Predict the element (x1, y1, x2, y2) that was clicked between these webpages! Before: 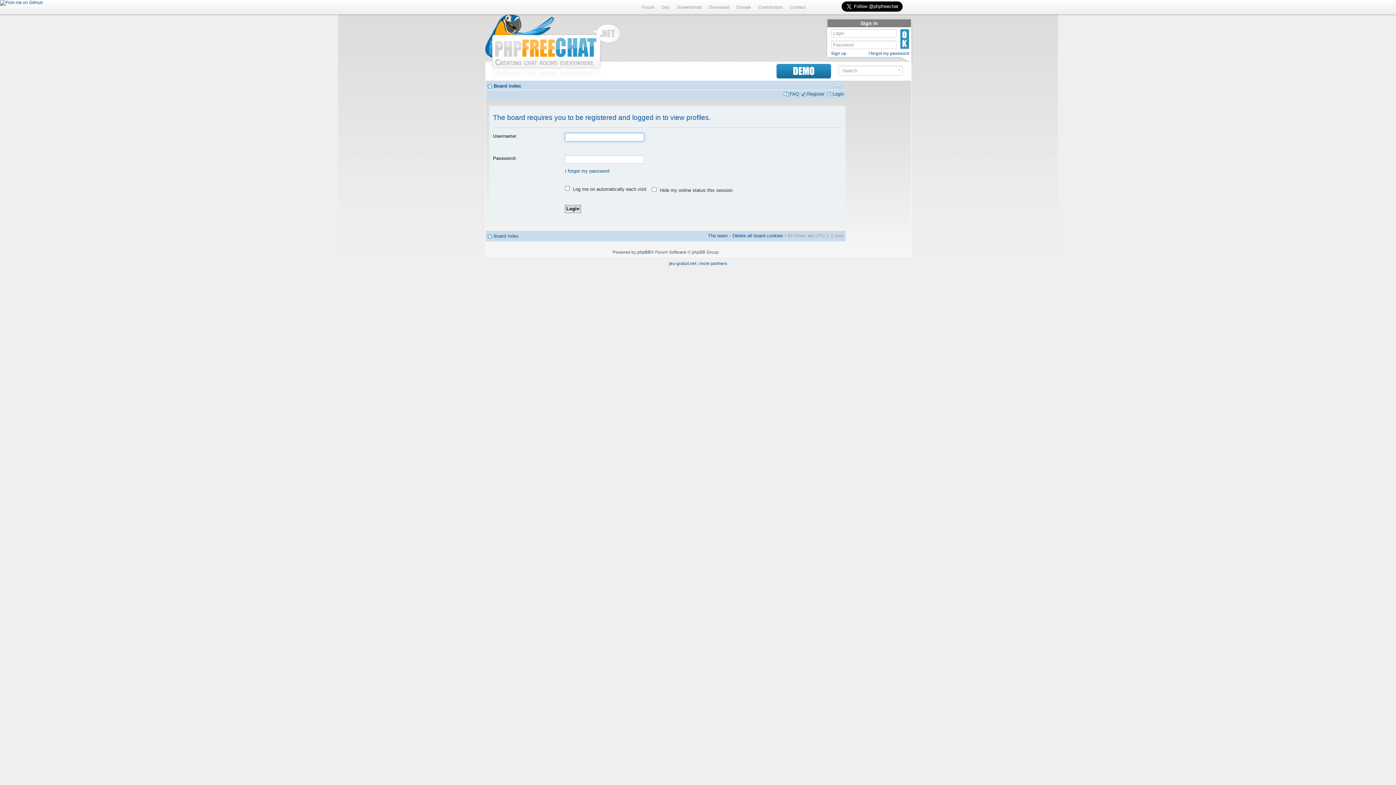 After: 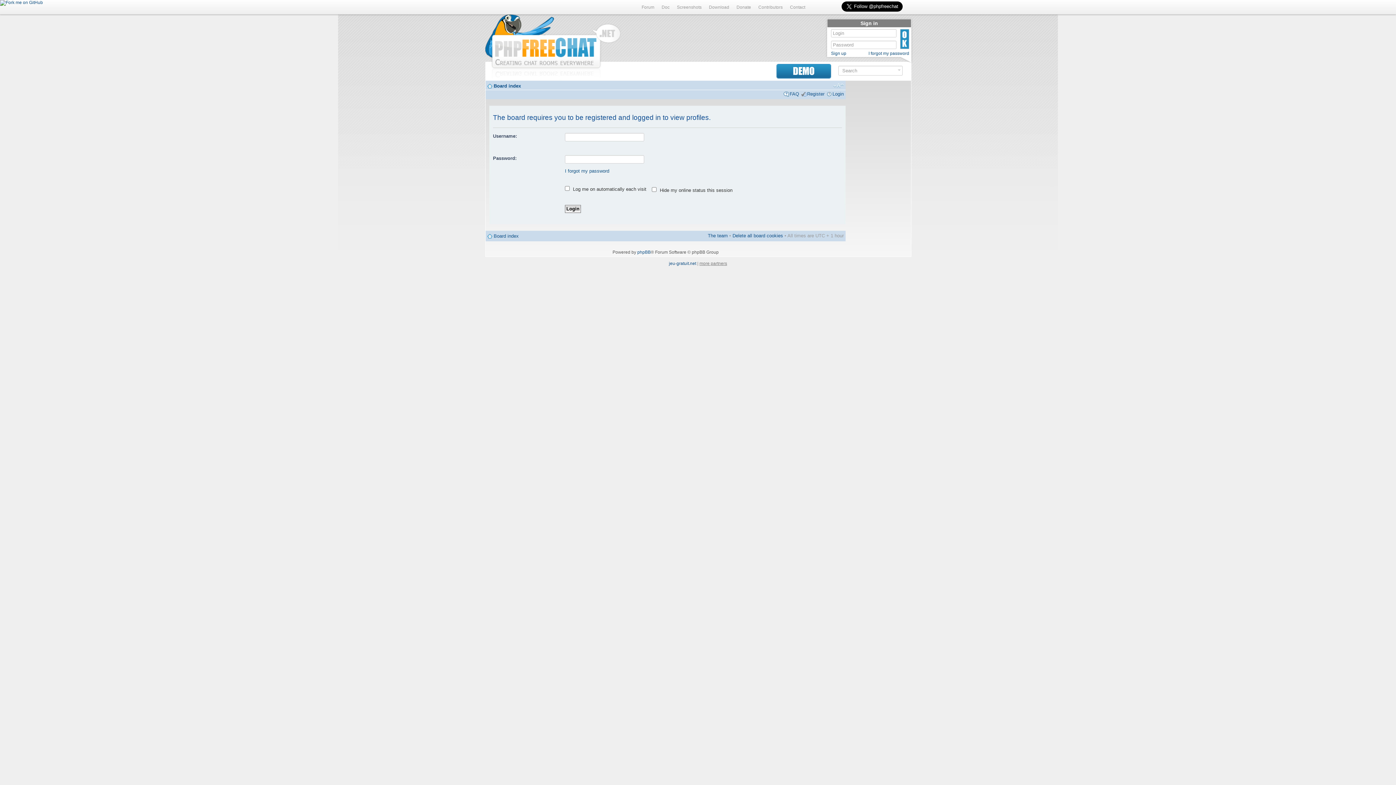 Action: bbox: (699, 261, 727, 266) label: more partners